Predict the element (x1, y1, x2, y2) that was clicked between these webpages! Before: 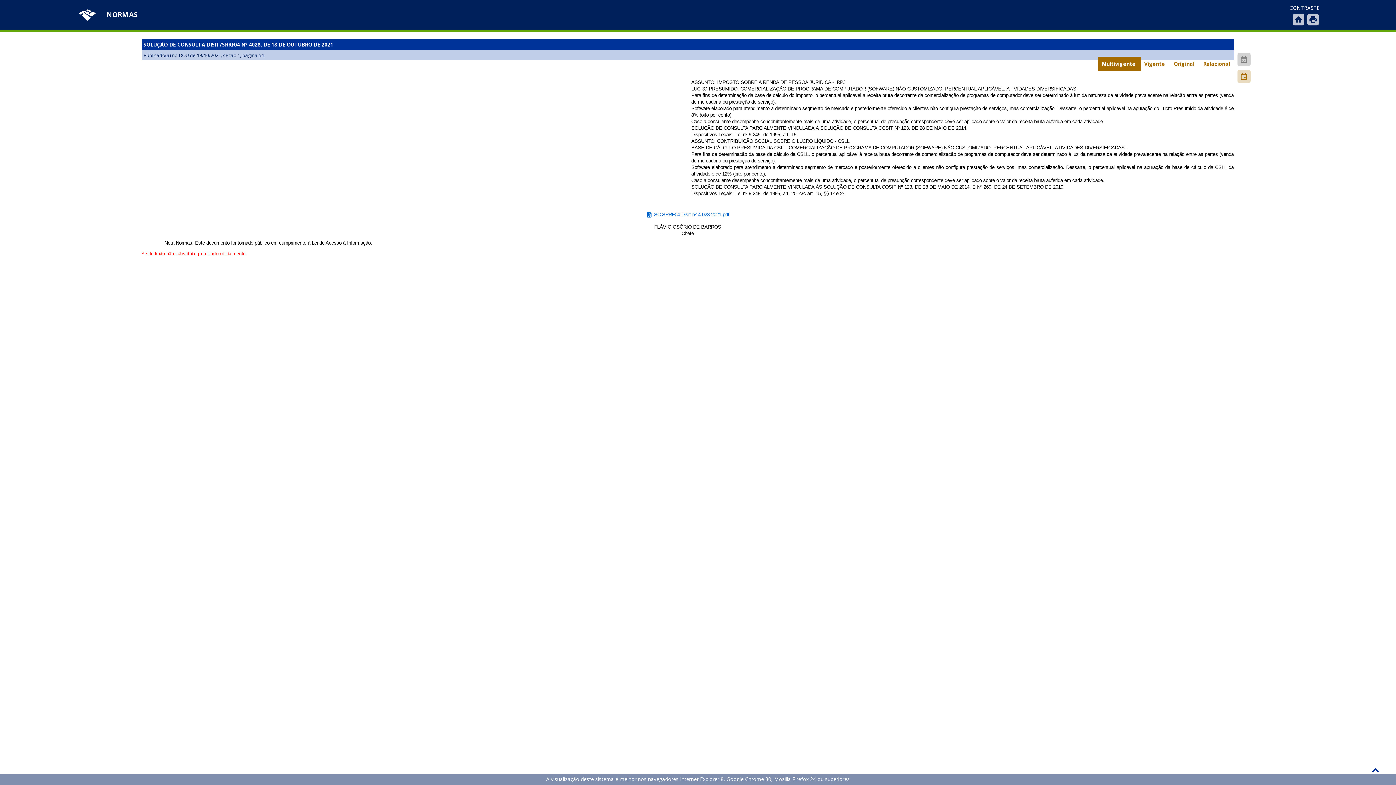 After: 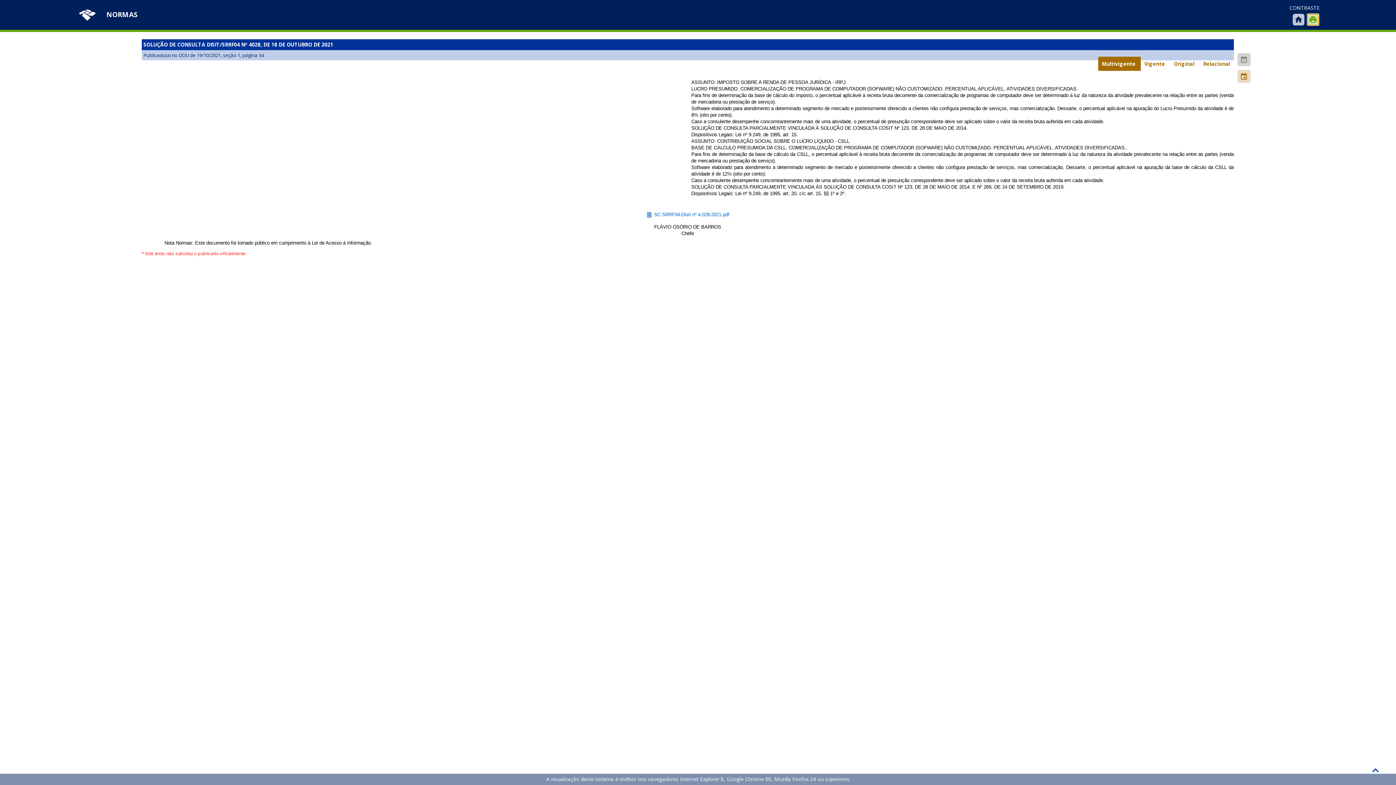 Action: label: print bbox: (1307, 13, 1319, 25)